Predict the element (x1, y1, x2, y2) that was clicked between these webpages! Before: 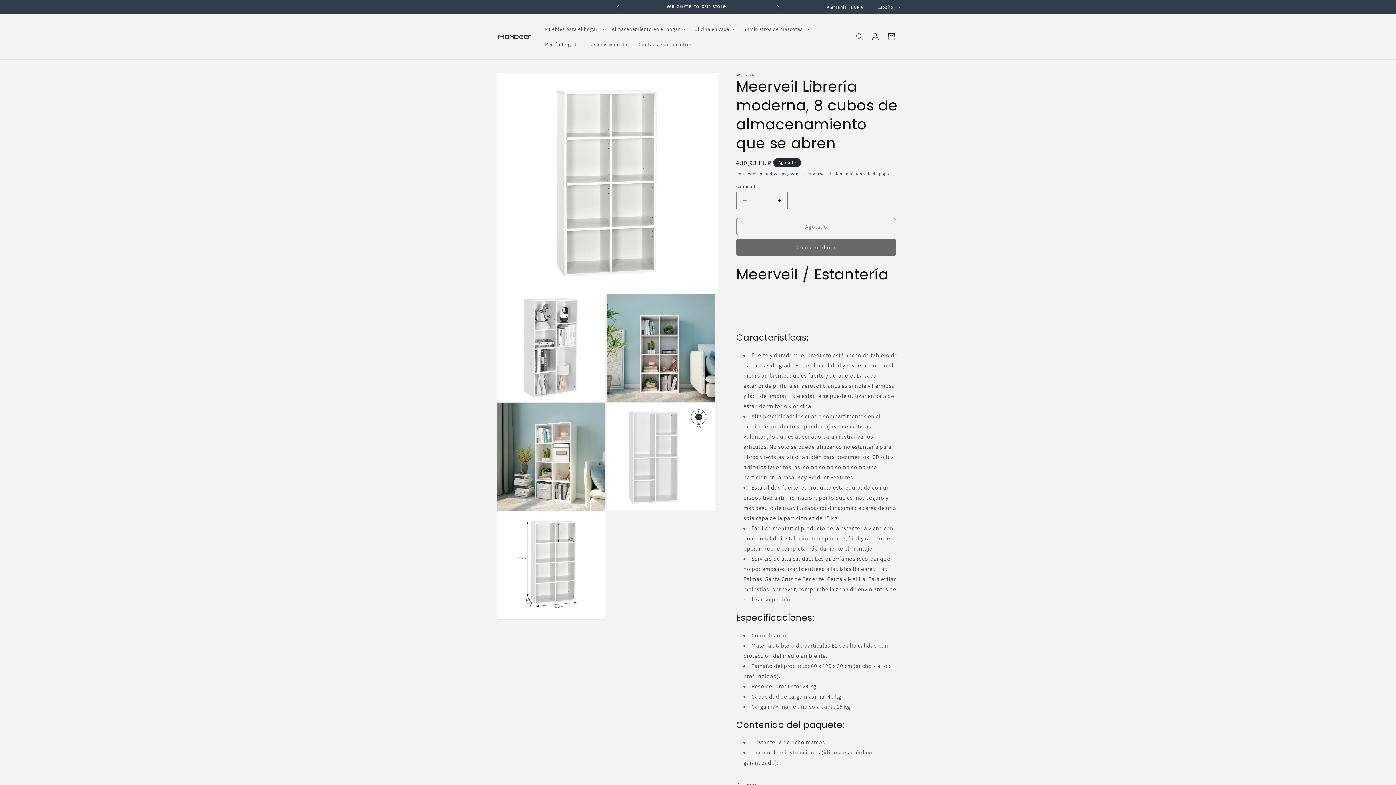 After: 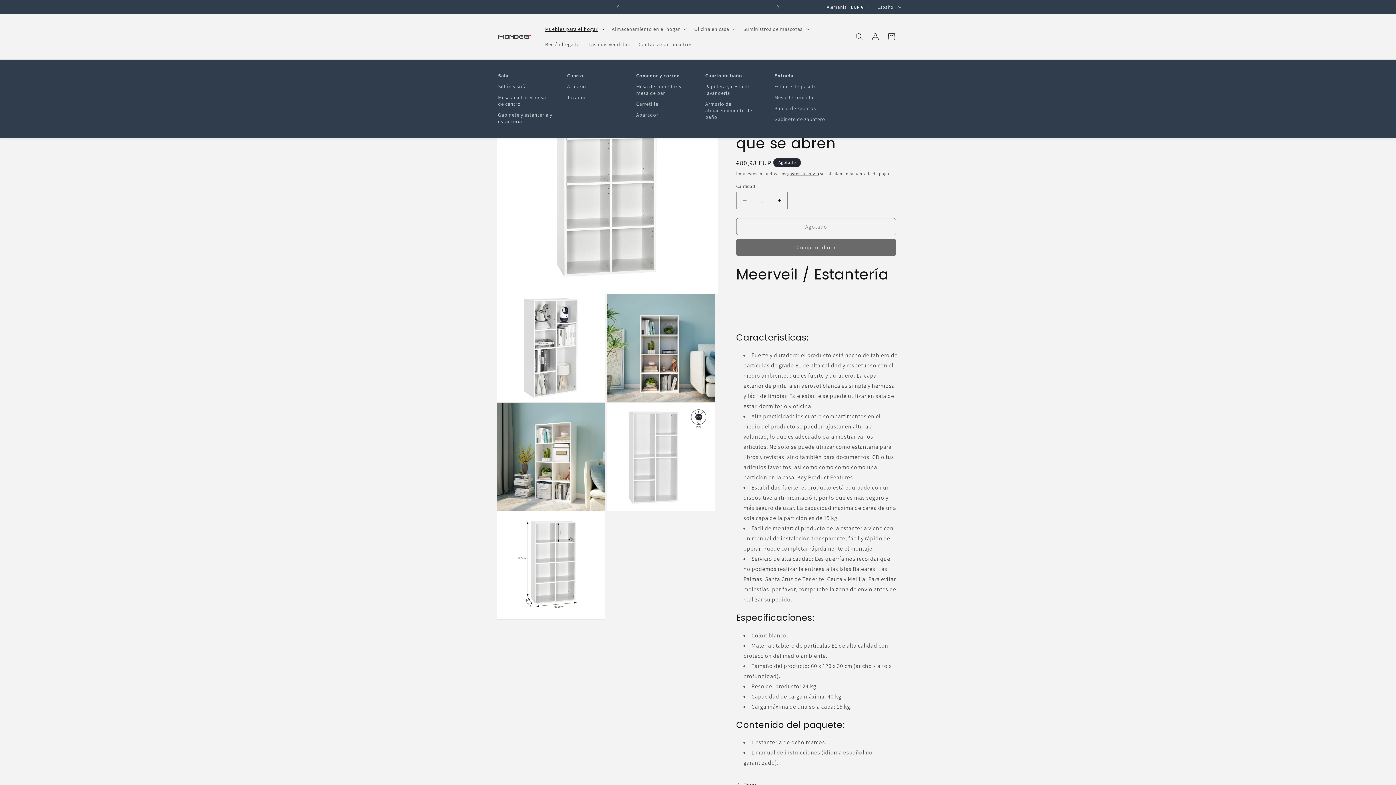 Action: label: Muebles para el hogar bbox: (540, 21, 607, 36)